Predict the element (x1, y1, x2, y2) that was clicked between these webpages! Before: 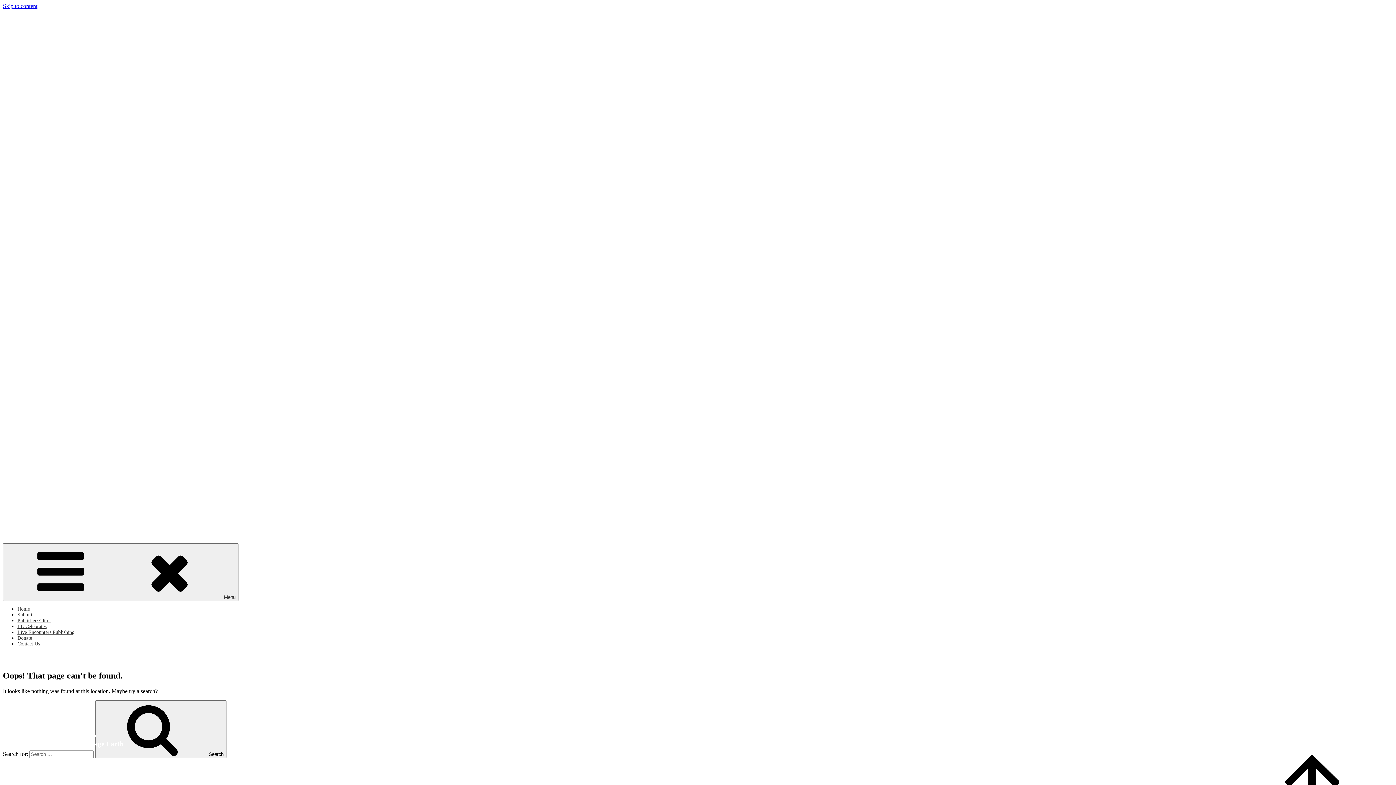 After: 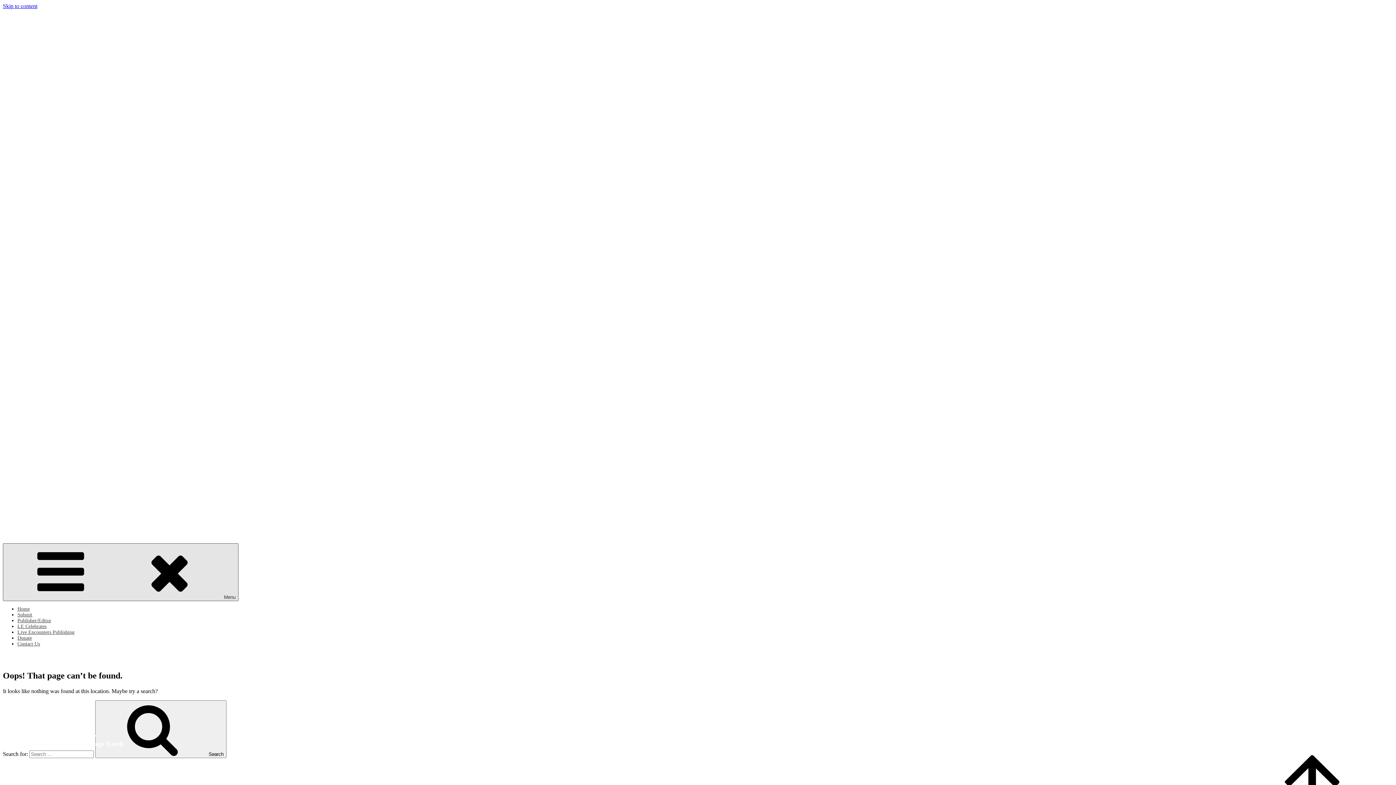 Action: label: Menu bbox: (2, 543, 238, 601)